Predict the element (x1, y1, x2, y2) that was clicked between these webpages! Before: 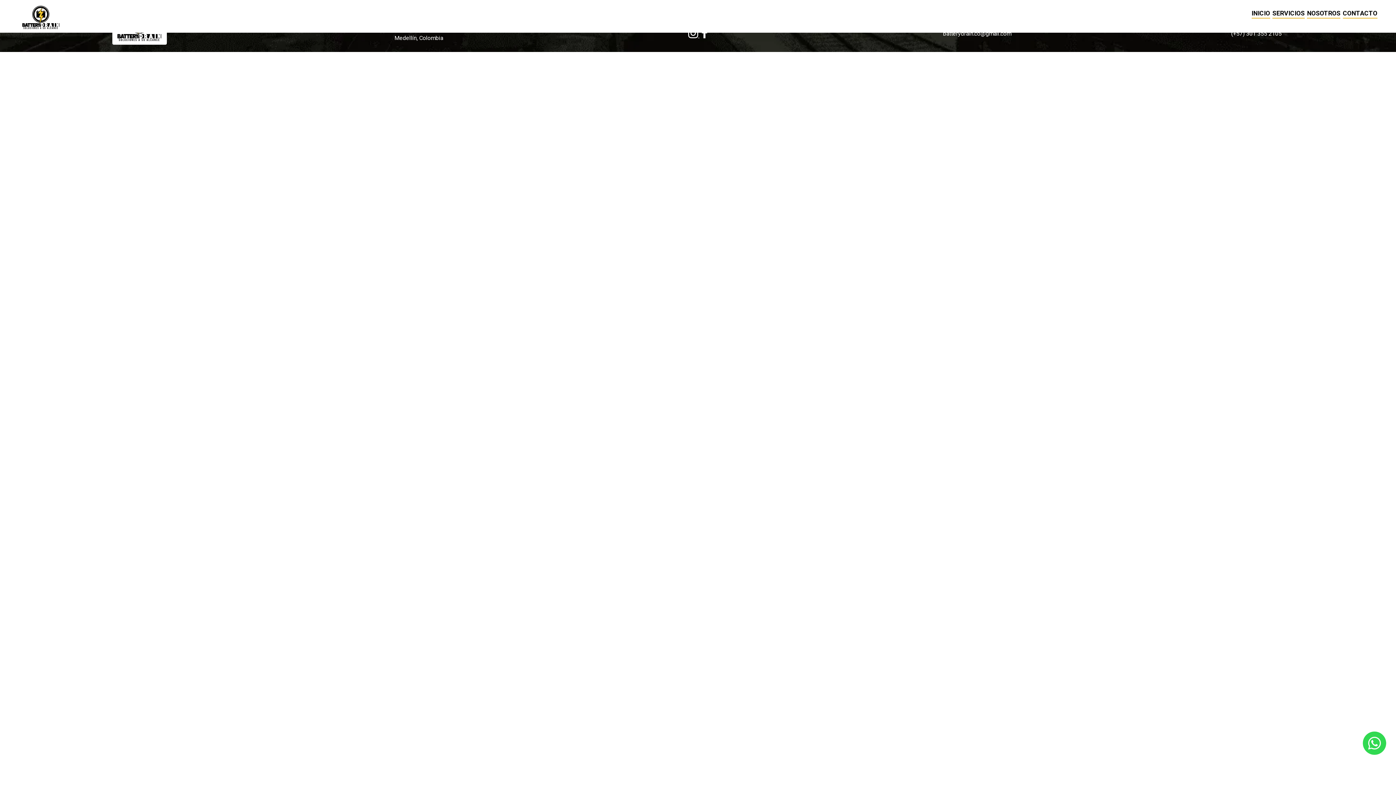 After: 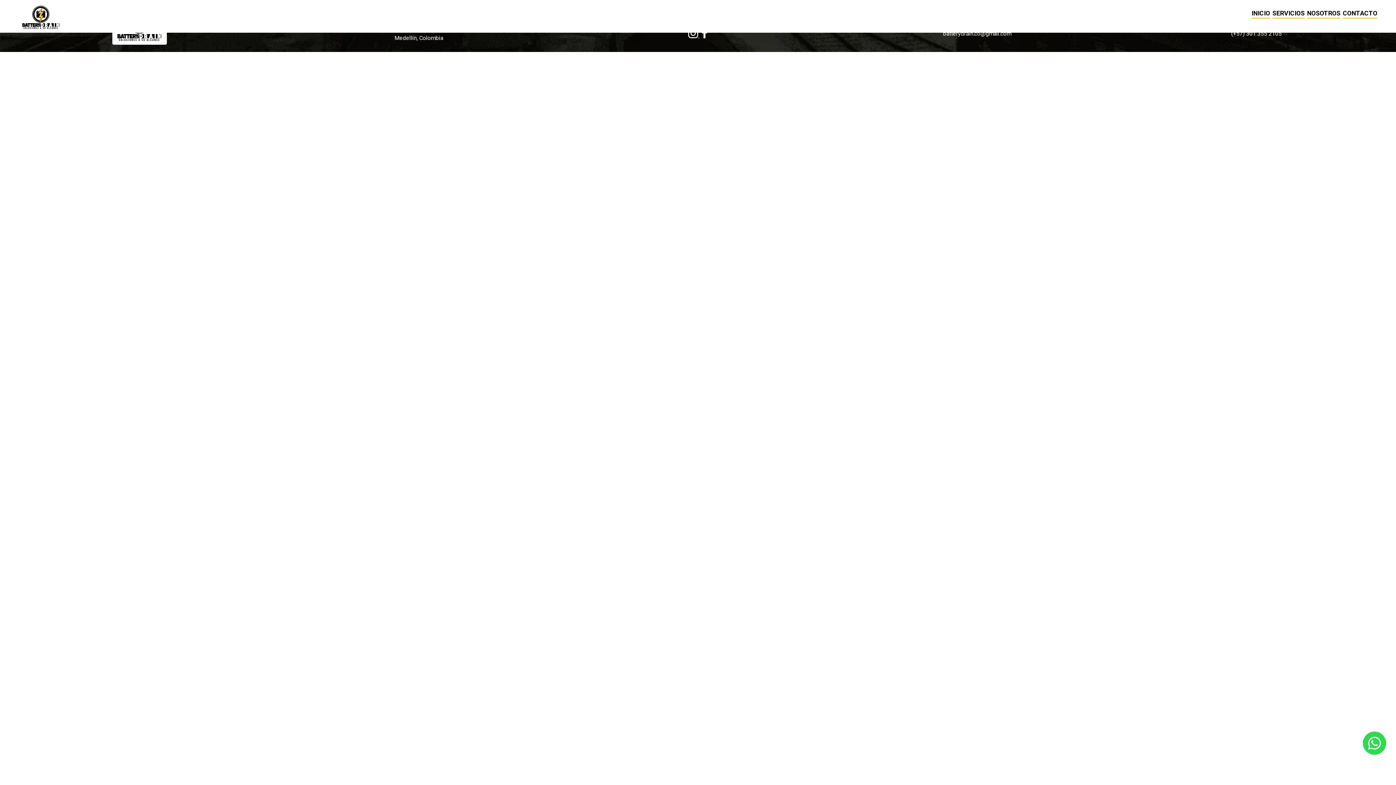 Action: bbox: (1117, 29, 1396, 38) label: (+57) 301 355 2105